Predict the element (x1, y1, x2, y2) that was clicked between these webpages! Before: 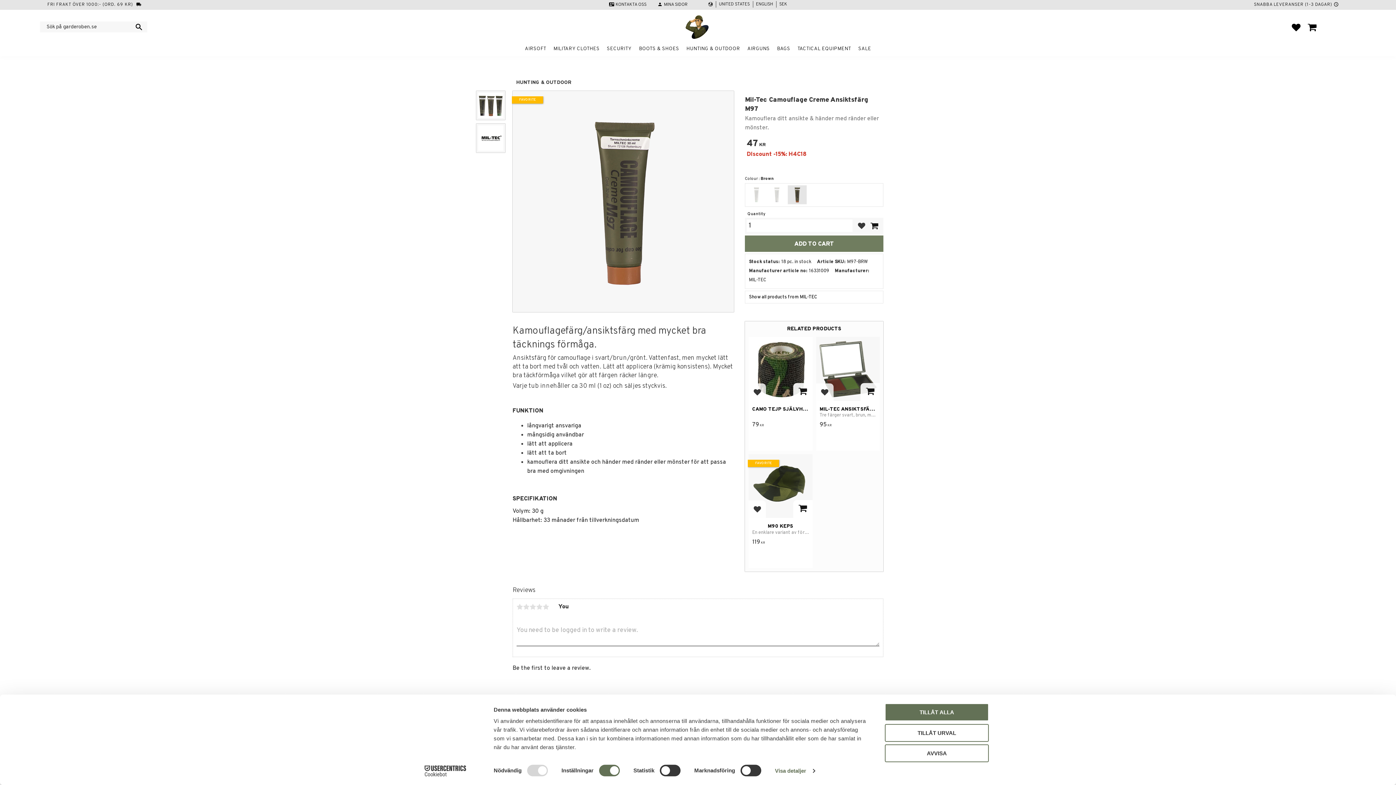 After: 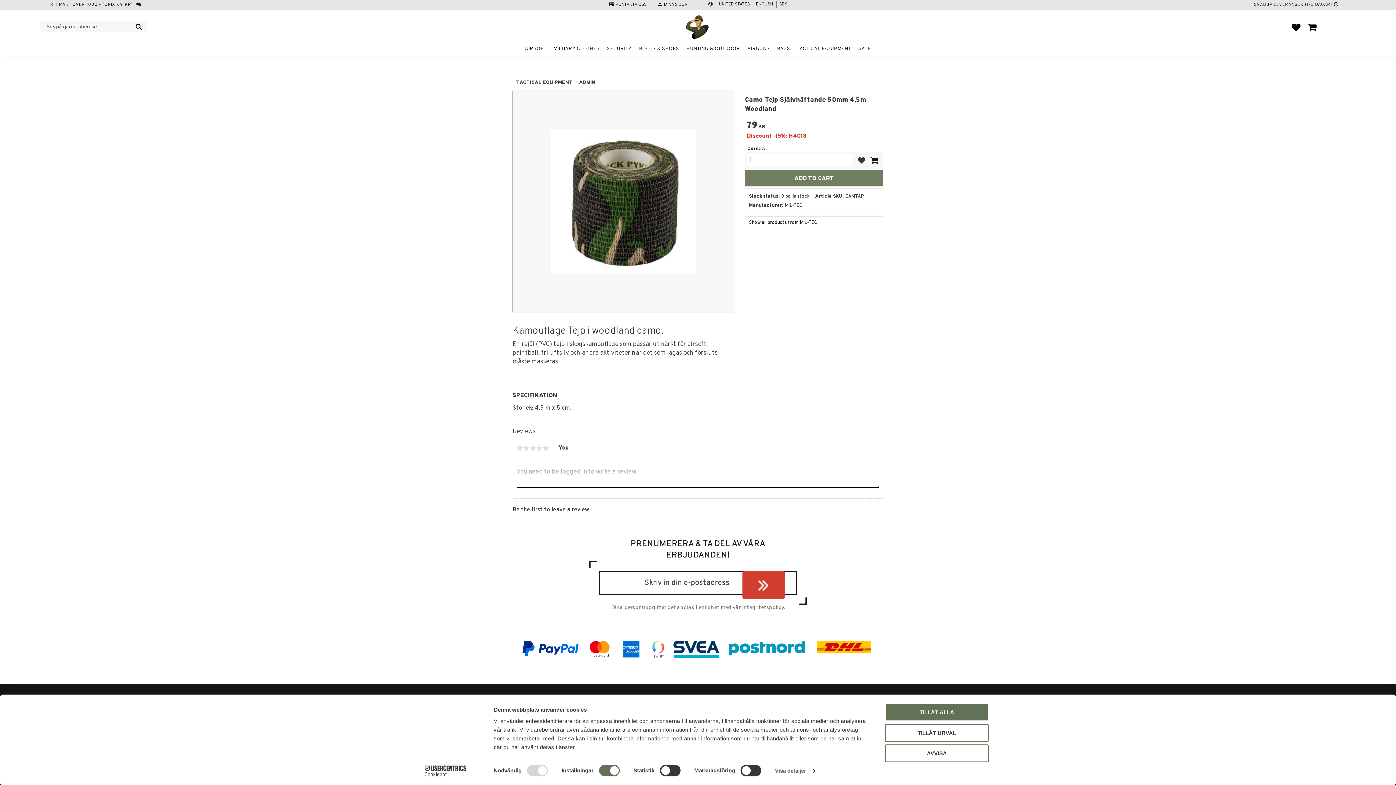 Action: label: INFO bbox: (793, 383, 812, 400)